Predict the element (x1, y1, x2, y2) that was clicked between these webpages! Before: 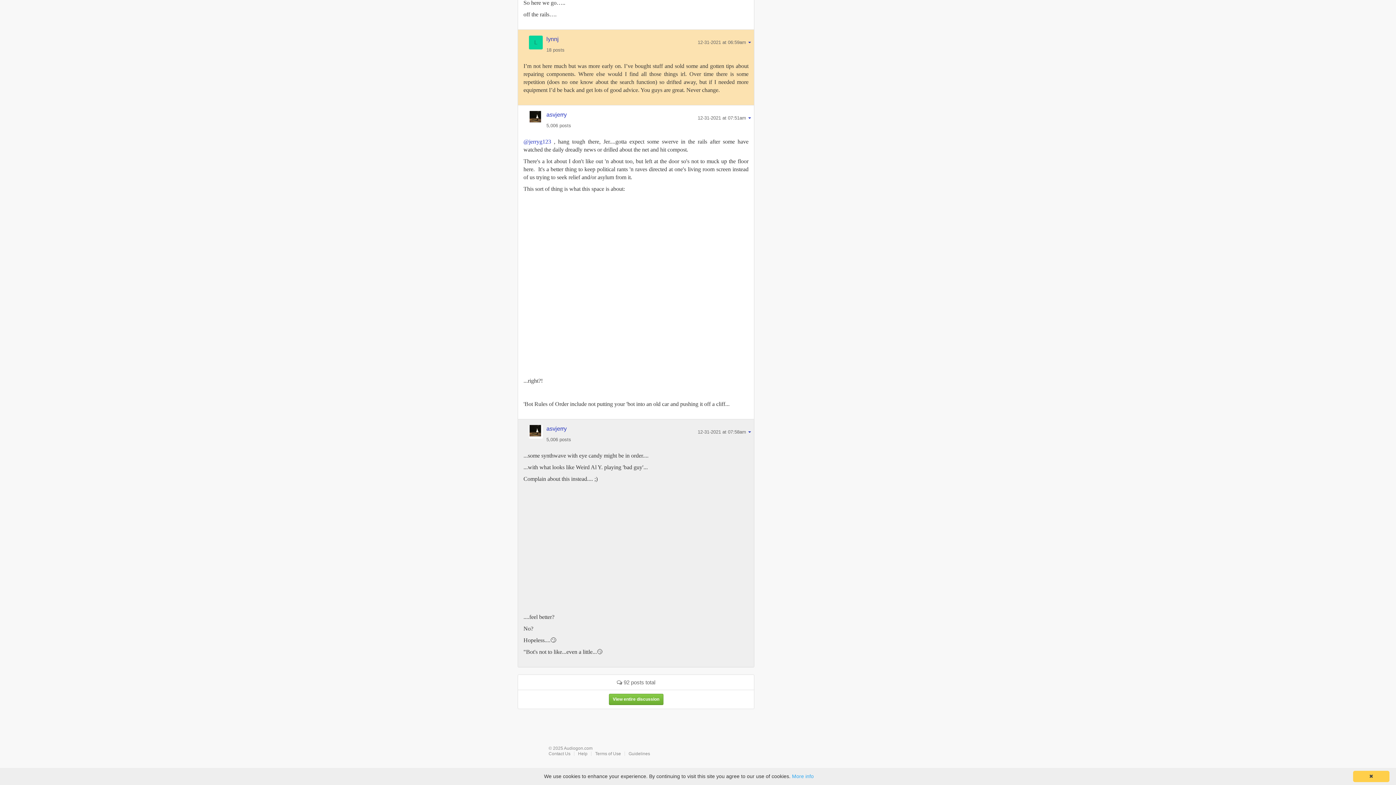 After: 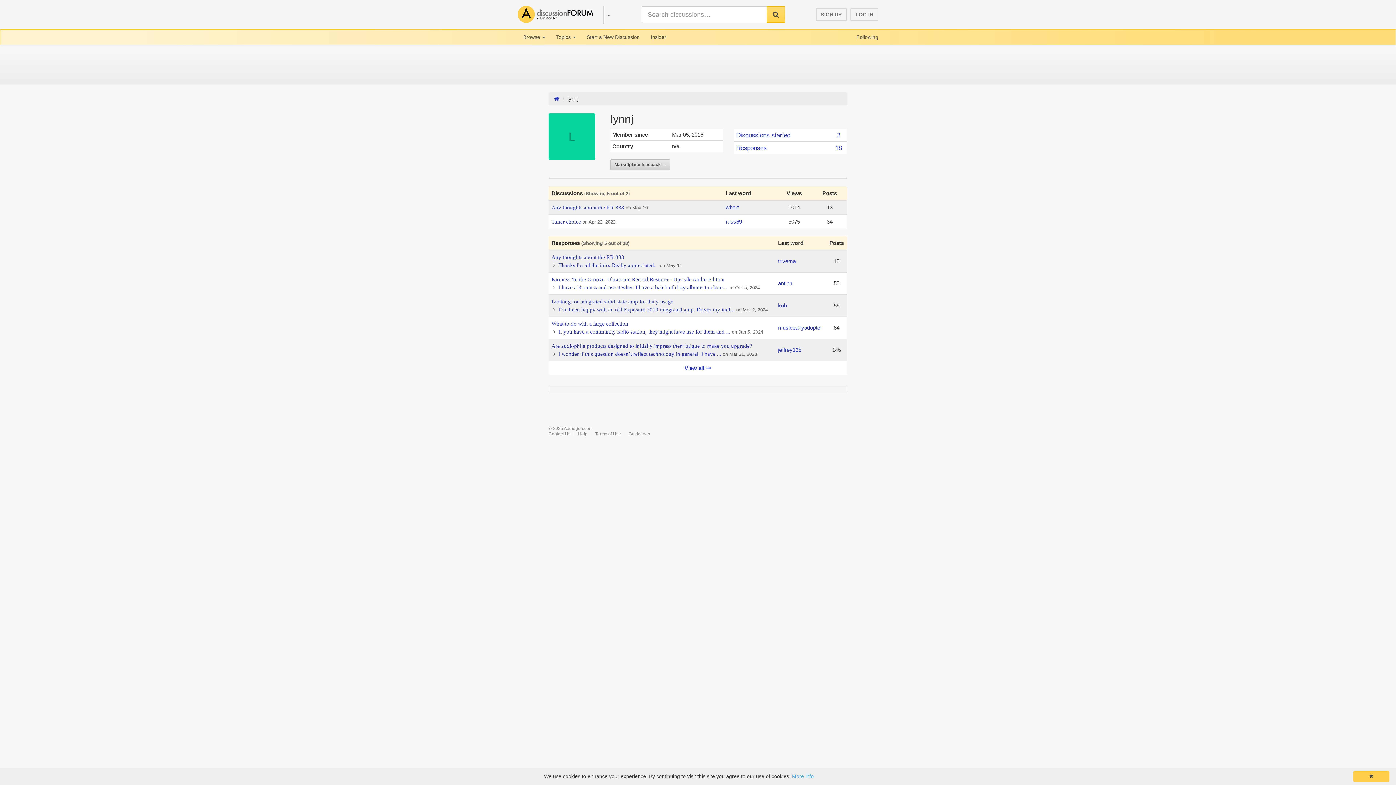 Action: bbox: (529, 35, 546, 58)